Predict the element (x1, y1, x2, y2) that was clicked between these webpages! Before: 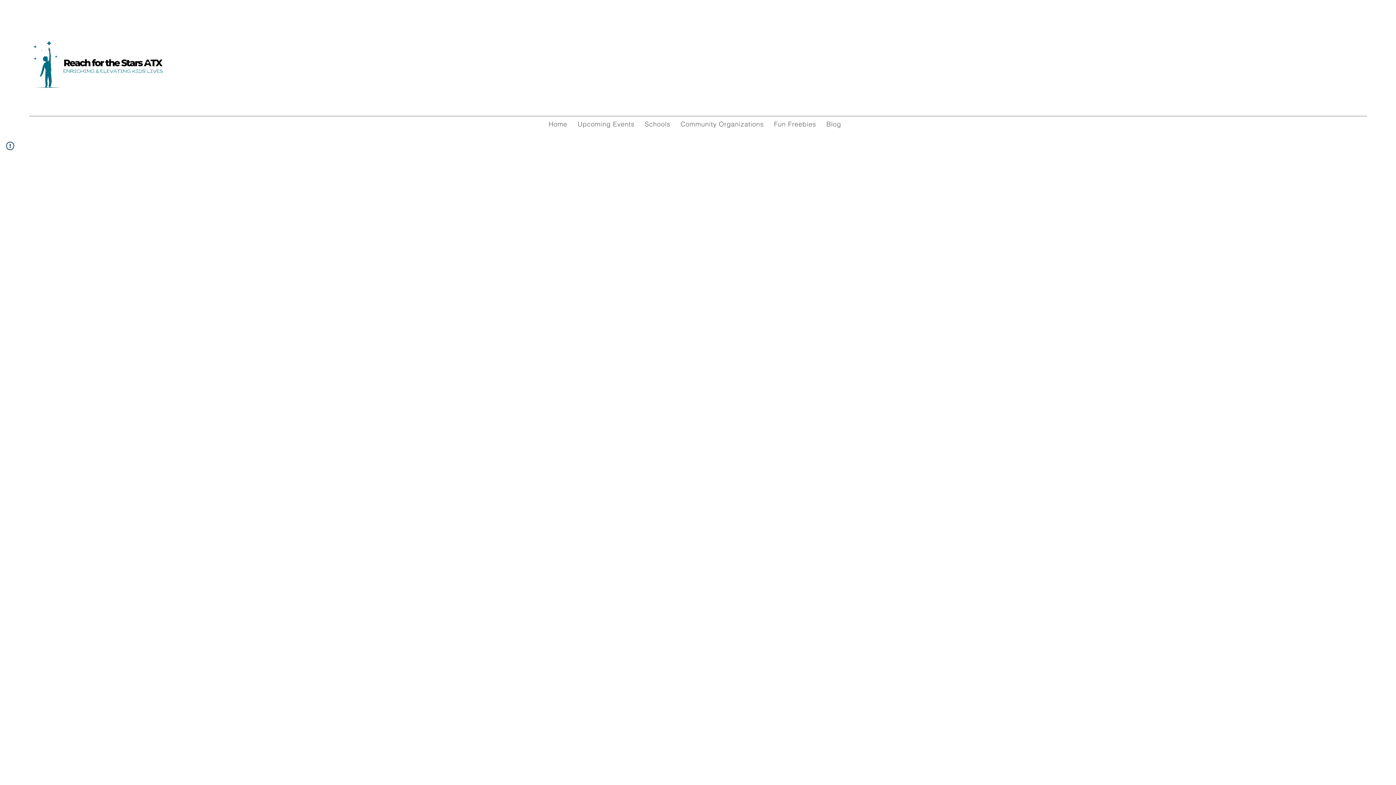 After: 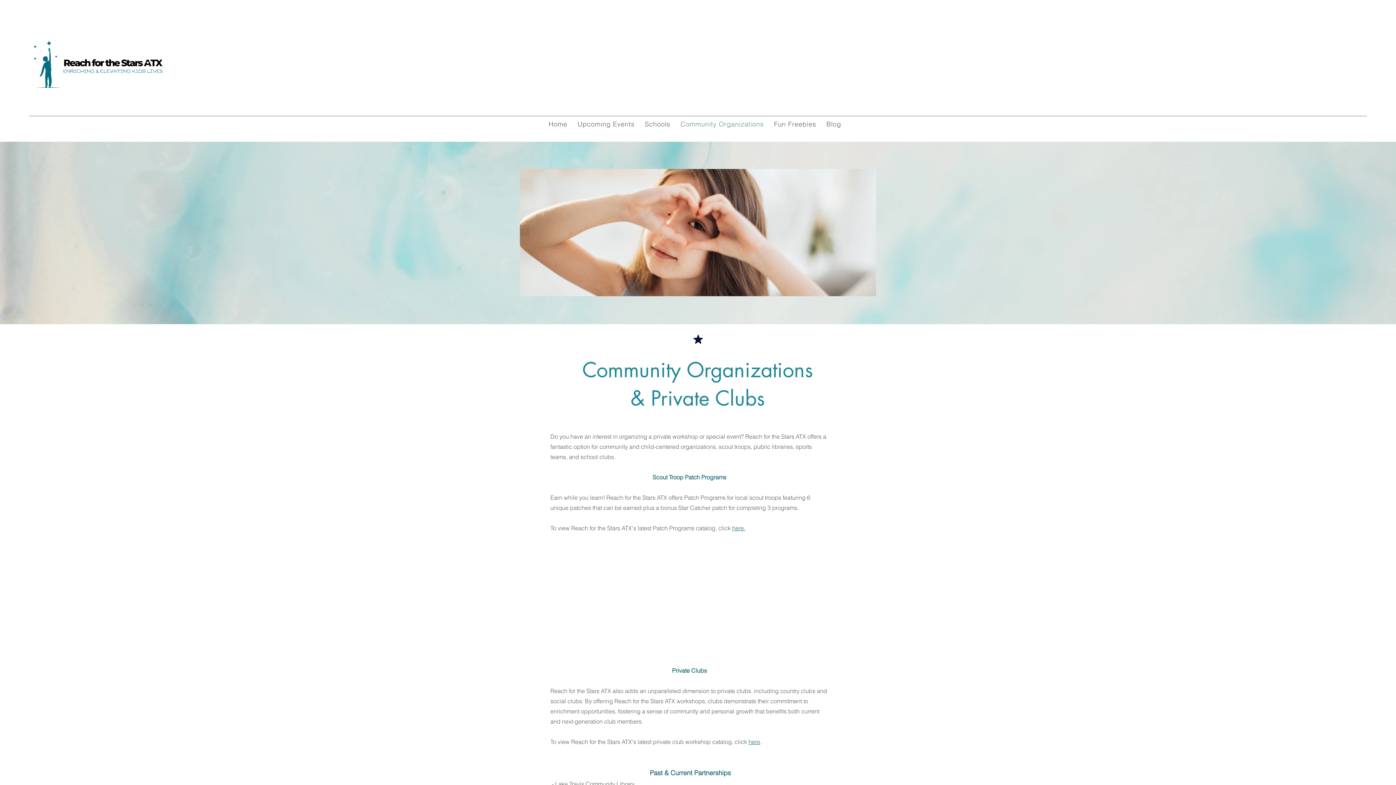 Action: bbox: (677, 116, 767, 132) label: Community Organizations